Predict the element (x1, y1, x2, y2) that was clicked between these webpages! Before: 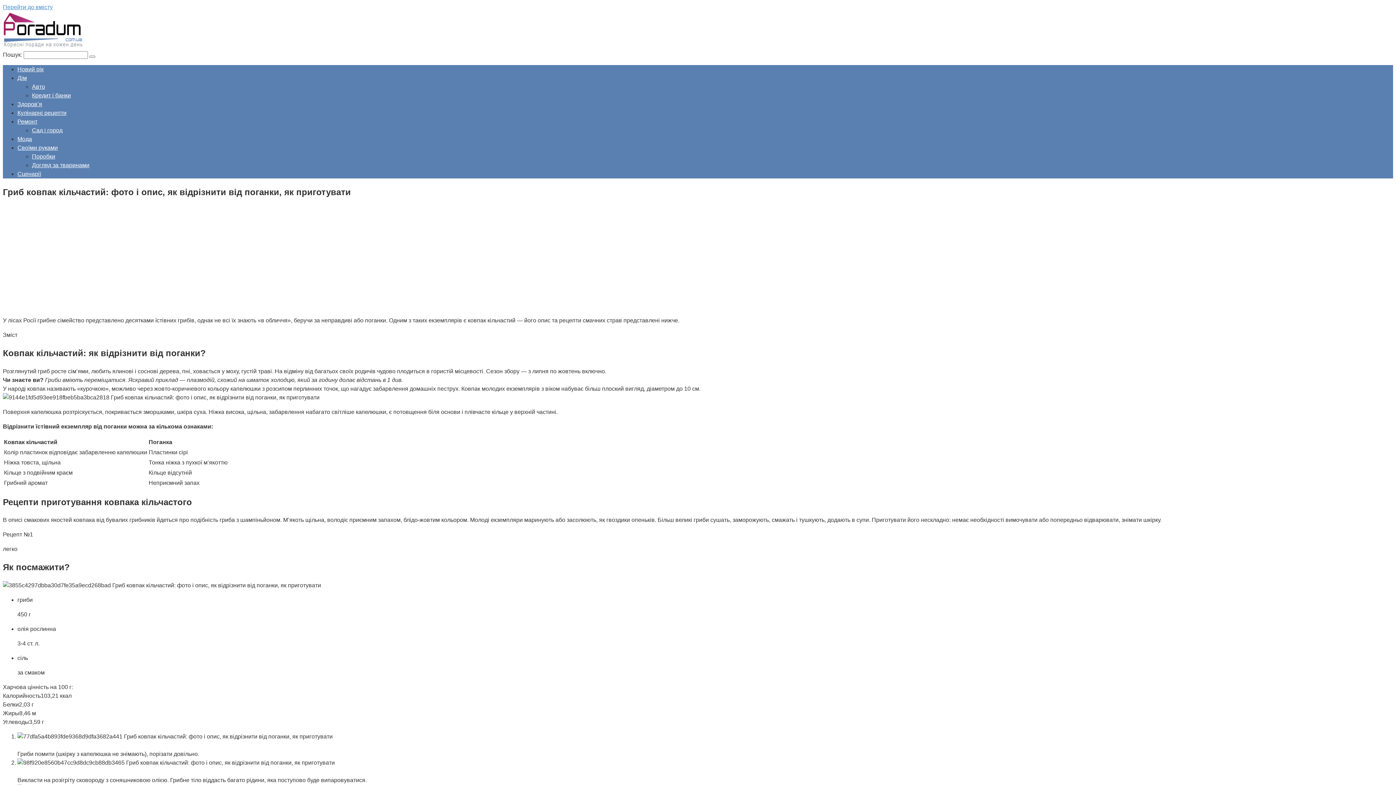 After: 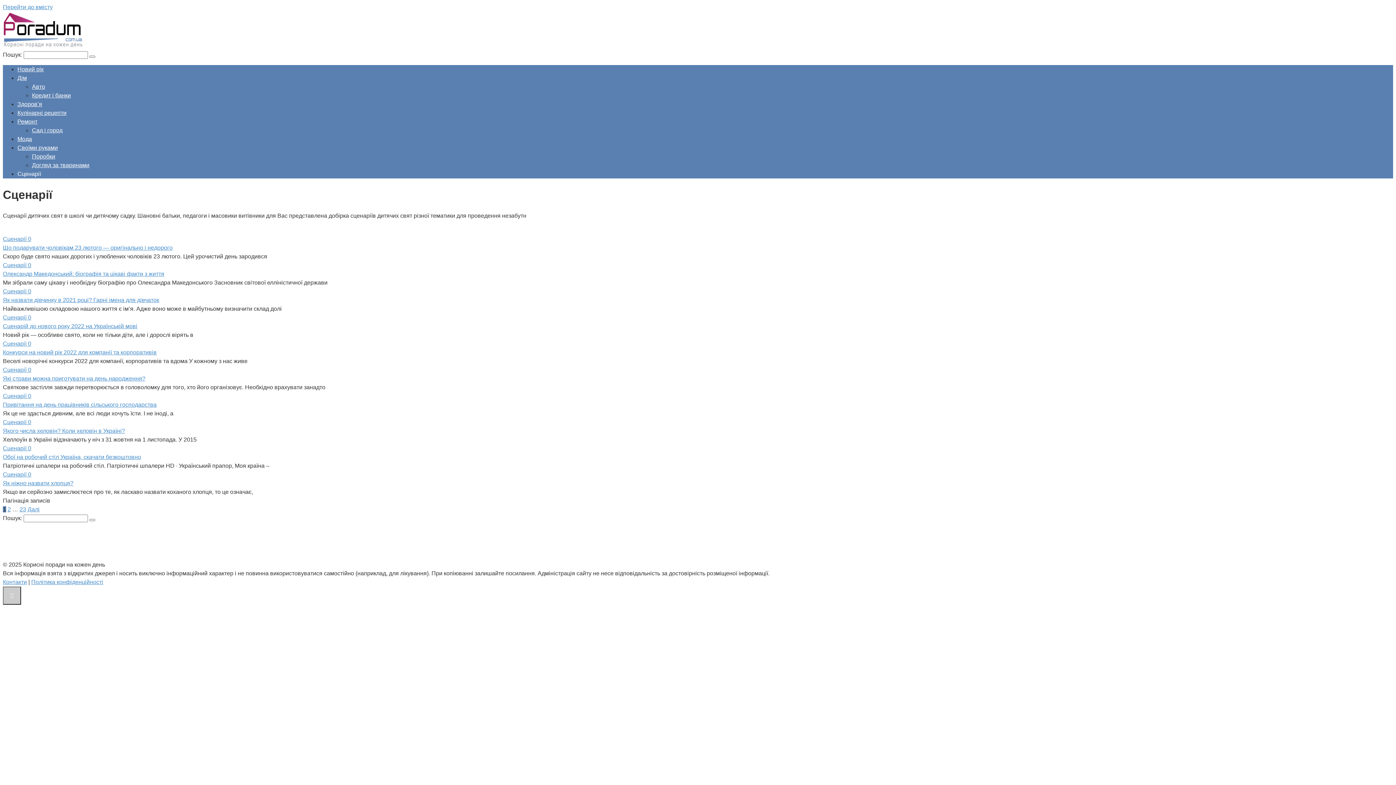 Action: bbox: (17, 170, 41, 177) label: Сценарії